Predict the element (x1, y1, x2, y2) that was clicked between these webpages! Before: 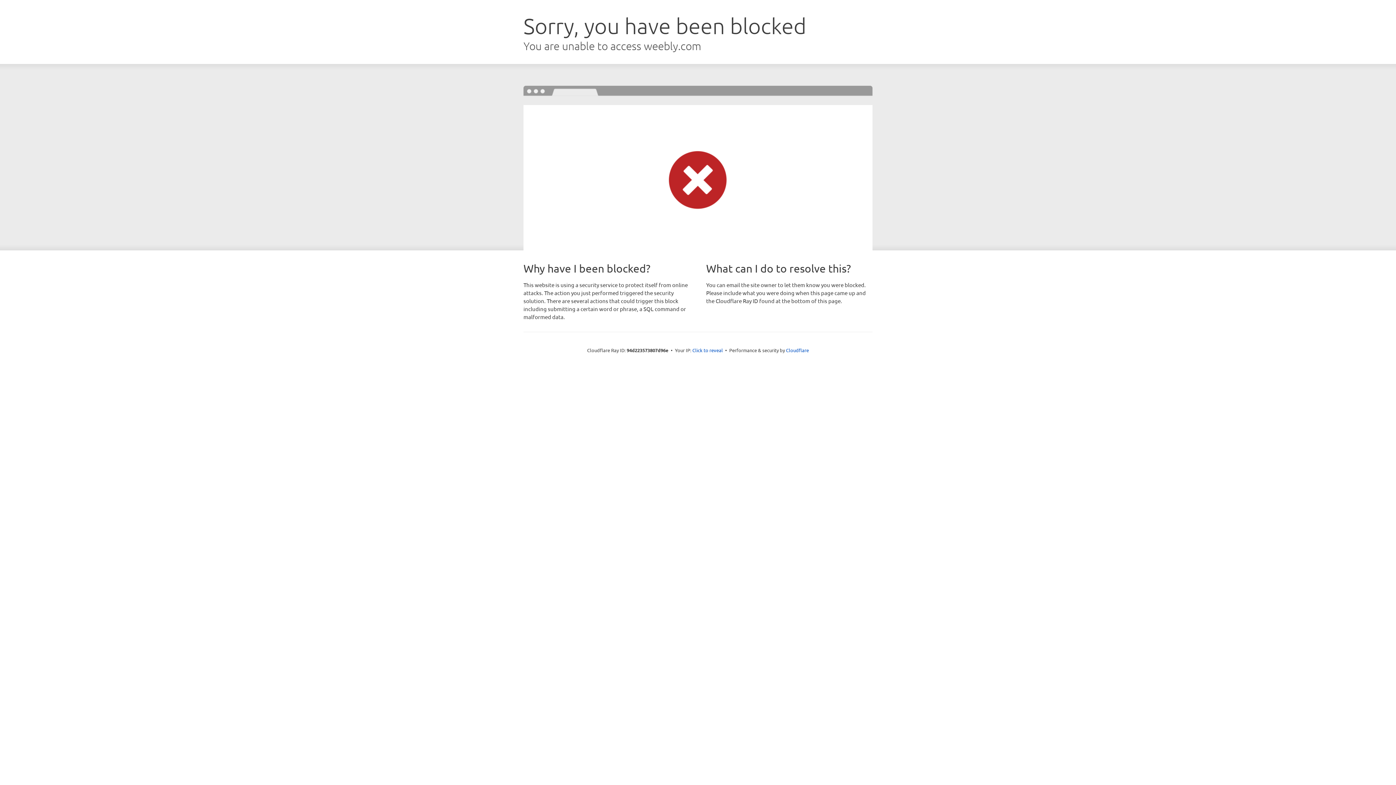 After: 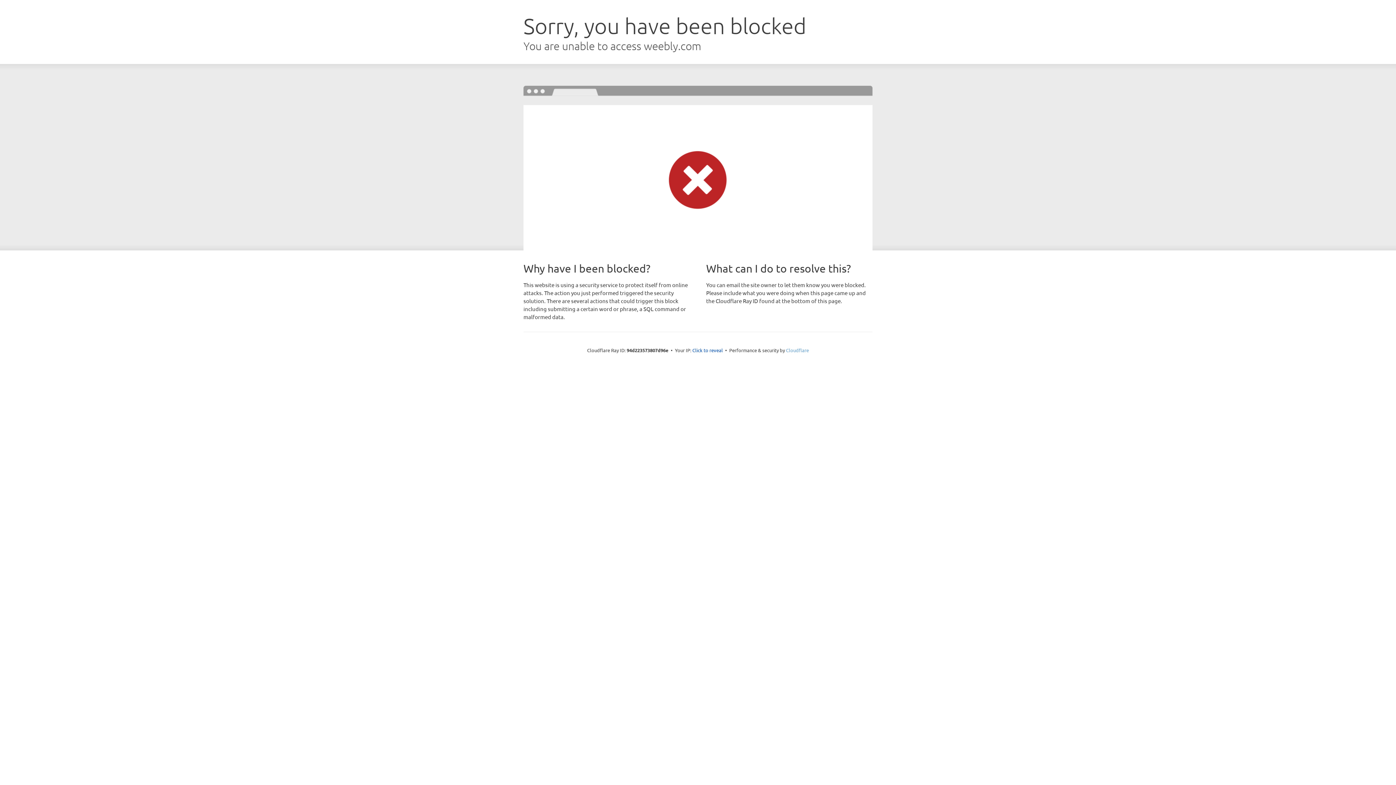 Action: bbox: (786, 347, 809, 353) label: Cloudflare